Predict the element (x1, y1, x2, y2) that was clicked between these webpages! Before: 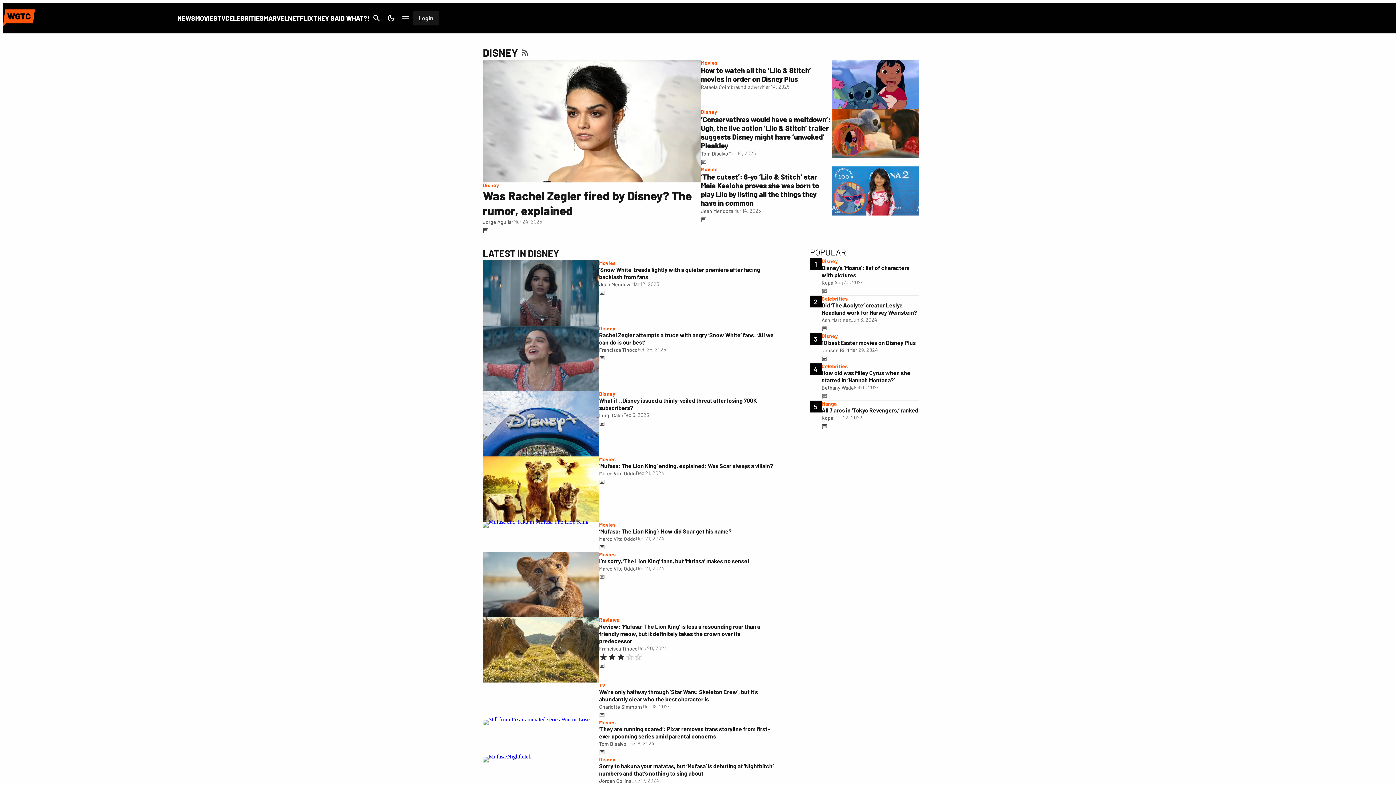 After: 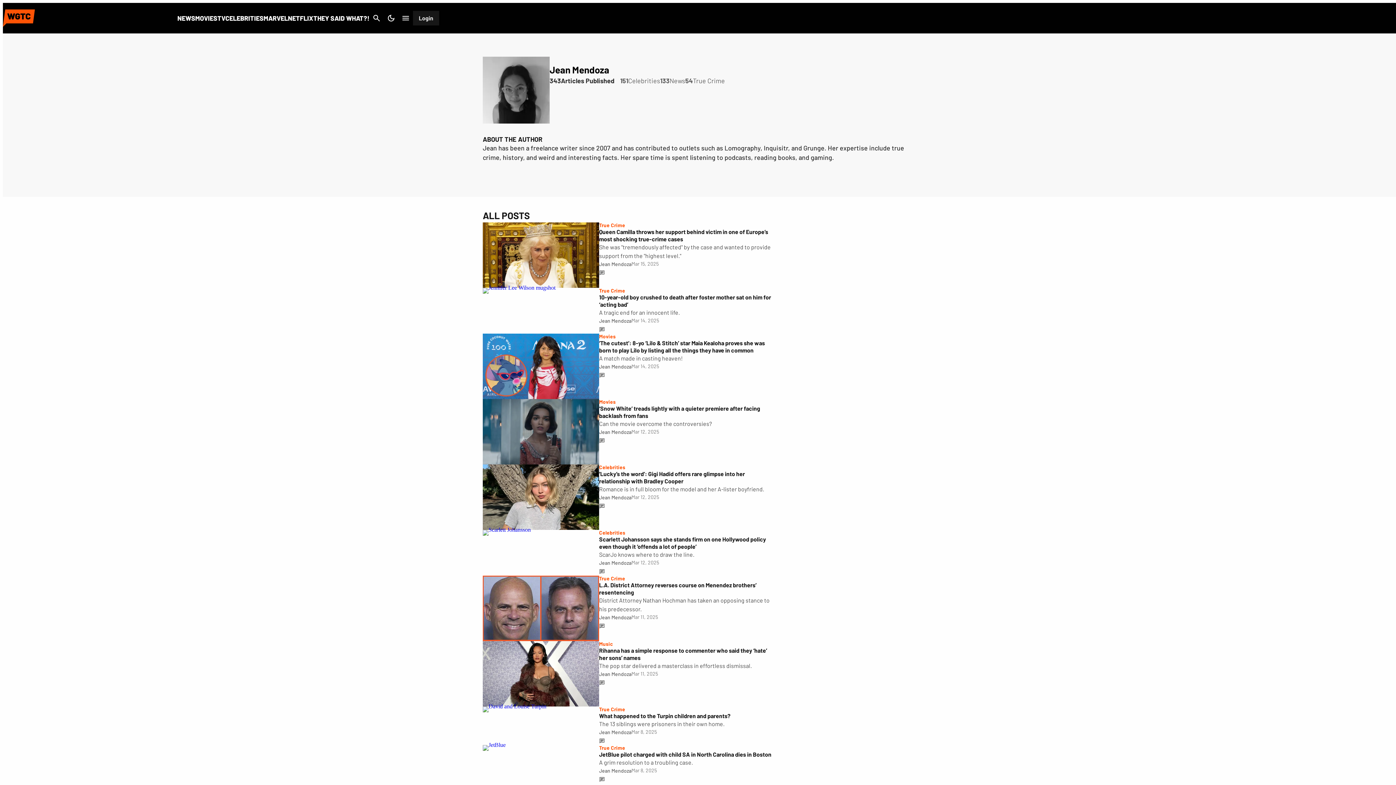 Action: label: Jean Mendoza bbox: (701, 207, 733, 215)